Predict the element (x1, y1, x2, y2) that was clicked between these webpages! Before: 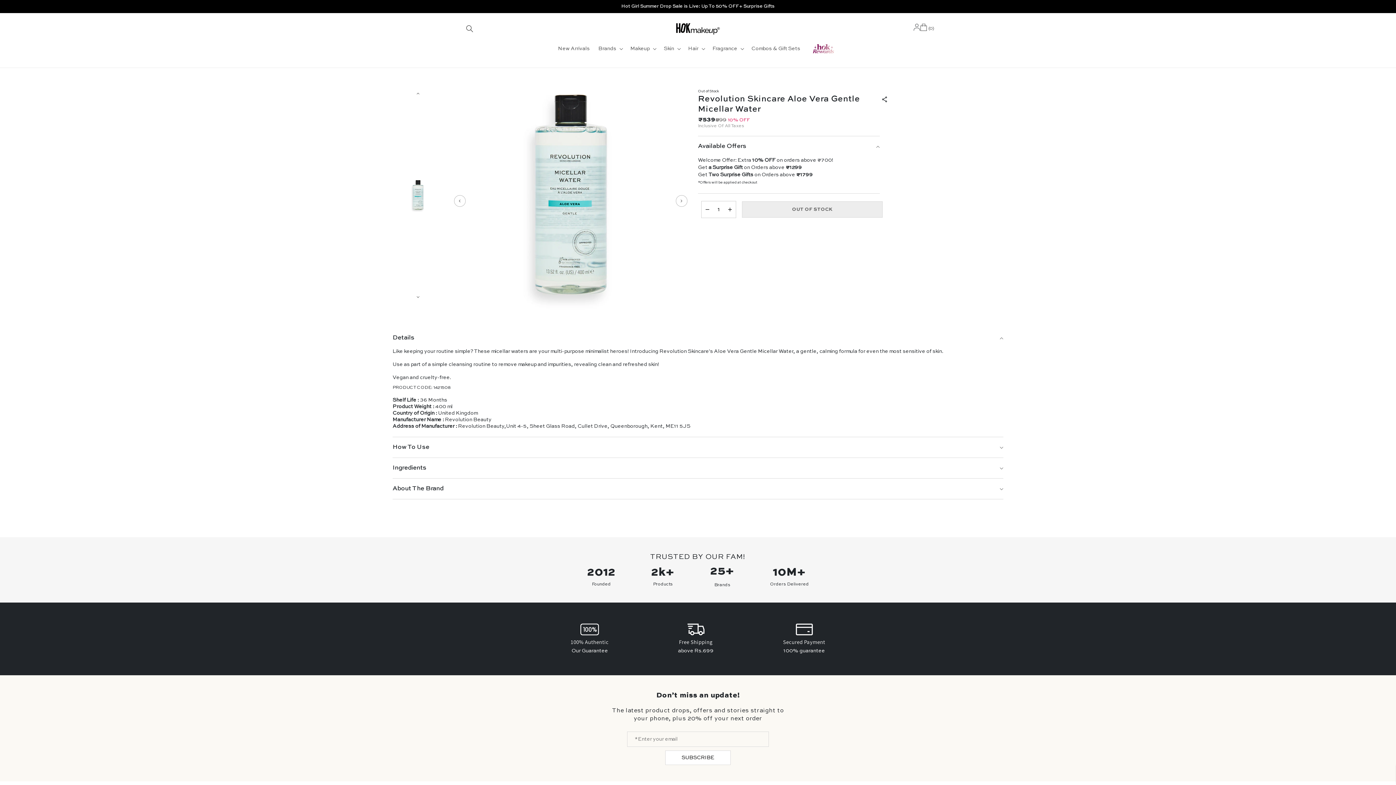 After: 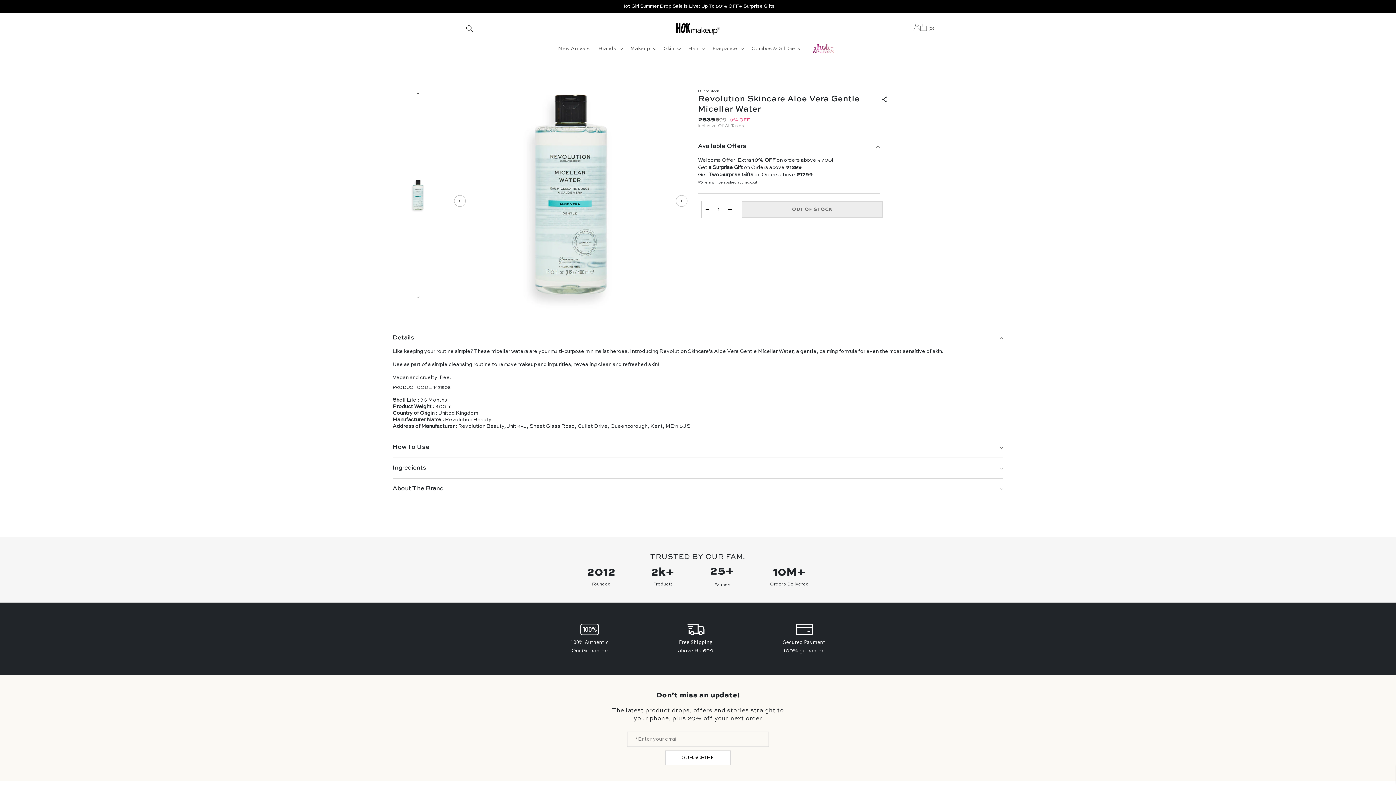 Action: label: Subscribe bbox: (665, 750, 730, 765)